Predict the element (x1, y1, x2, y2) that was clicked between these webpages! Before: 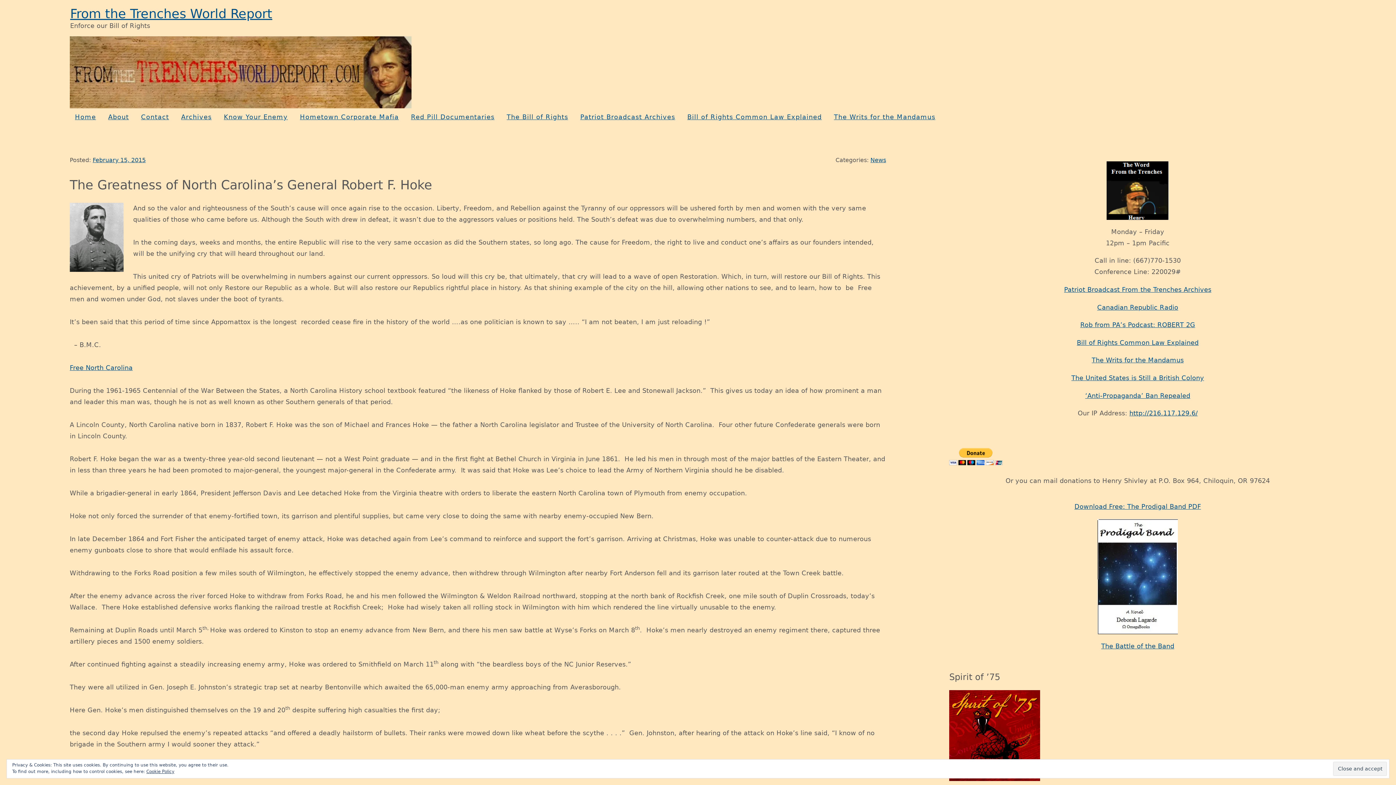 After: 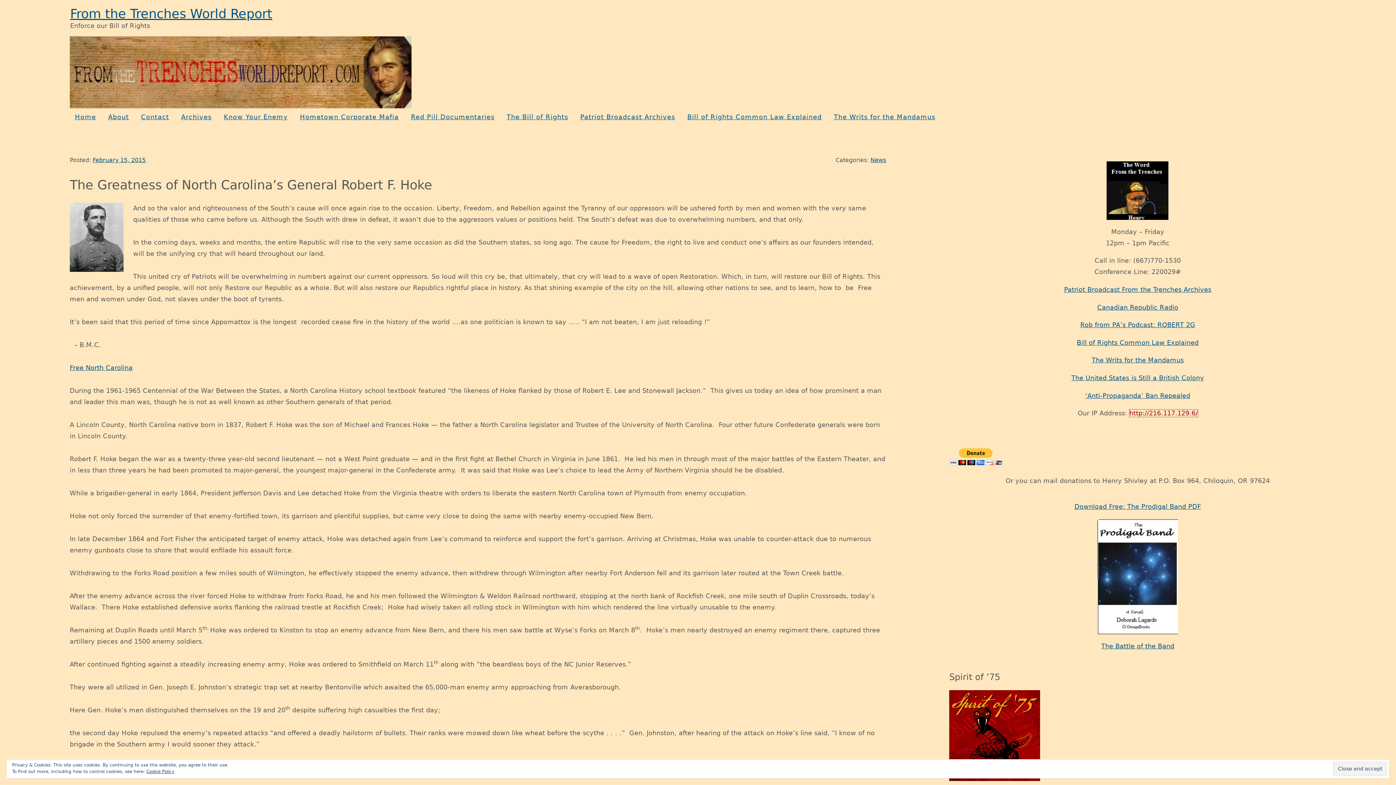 Action: bbox: (1129, 409, 1198, 417) label: http://216.117.129.6/